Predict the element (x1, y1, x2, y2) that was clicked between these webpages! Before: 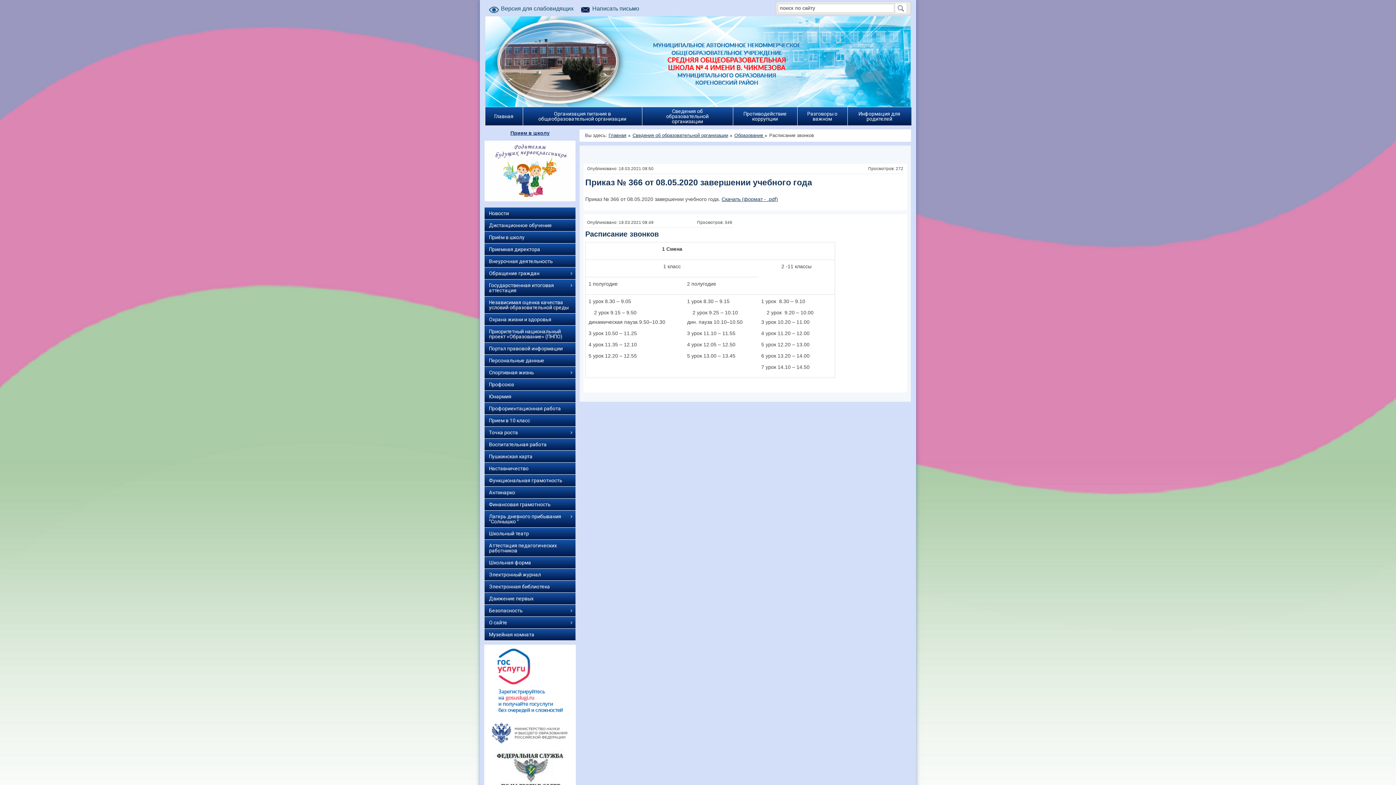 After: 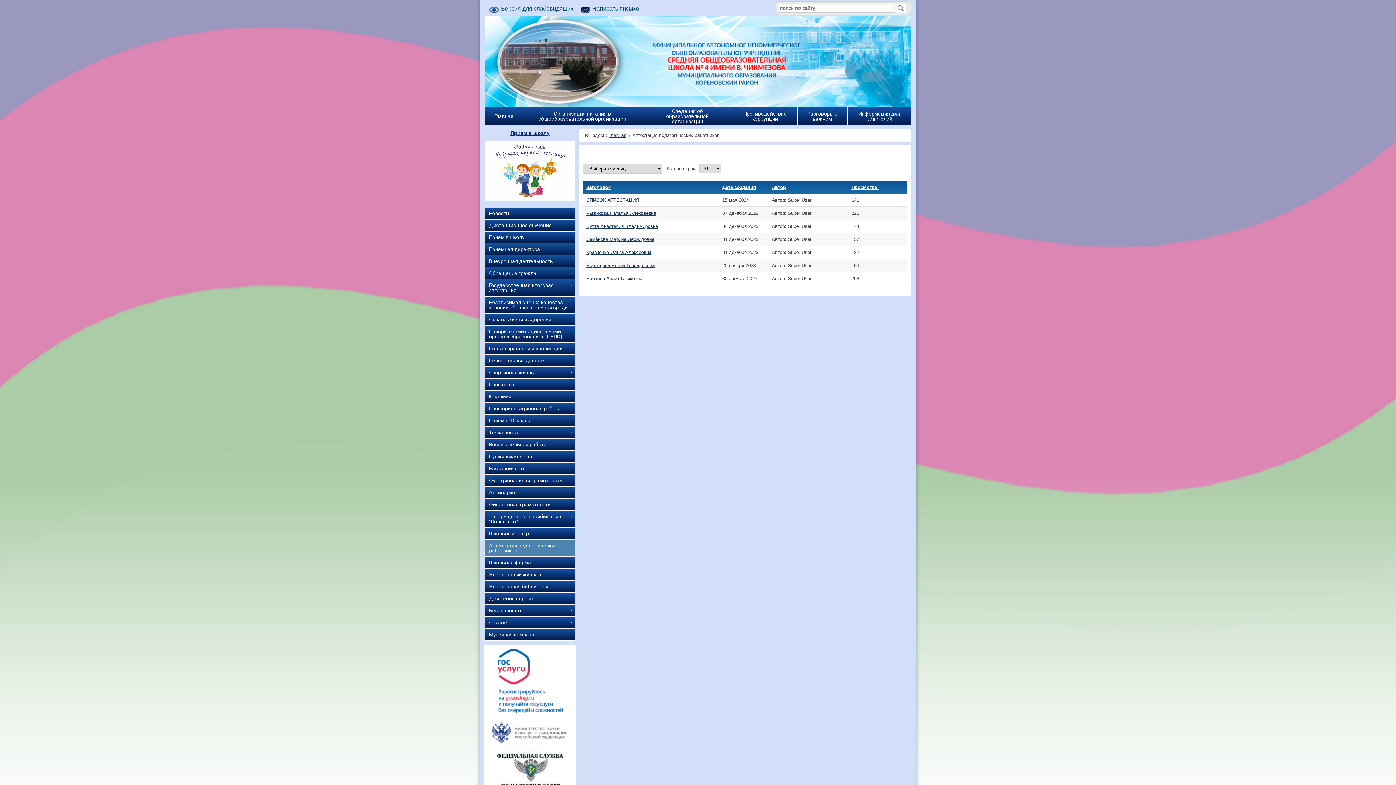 Action: label: Аттестация педагогических работников bbox: (484, 540, 575, 556)